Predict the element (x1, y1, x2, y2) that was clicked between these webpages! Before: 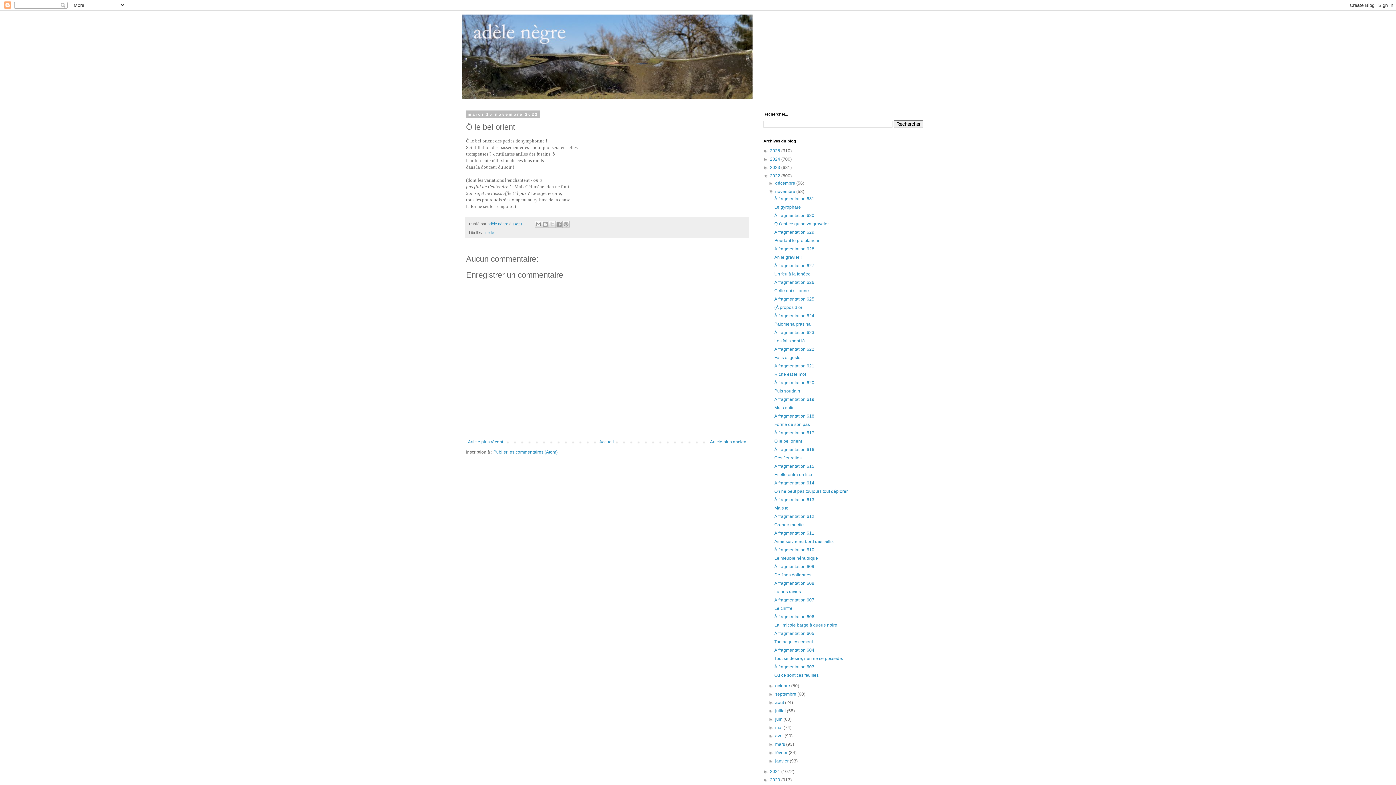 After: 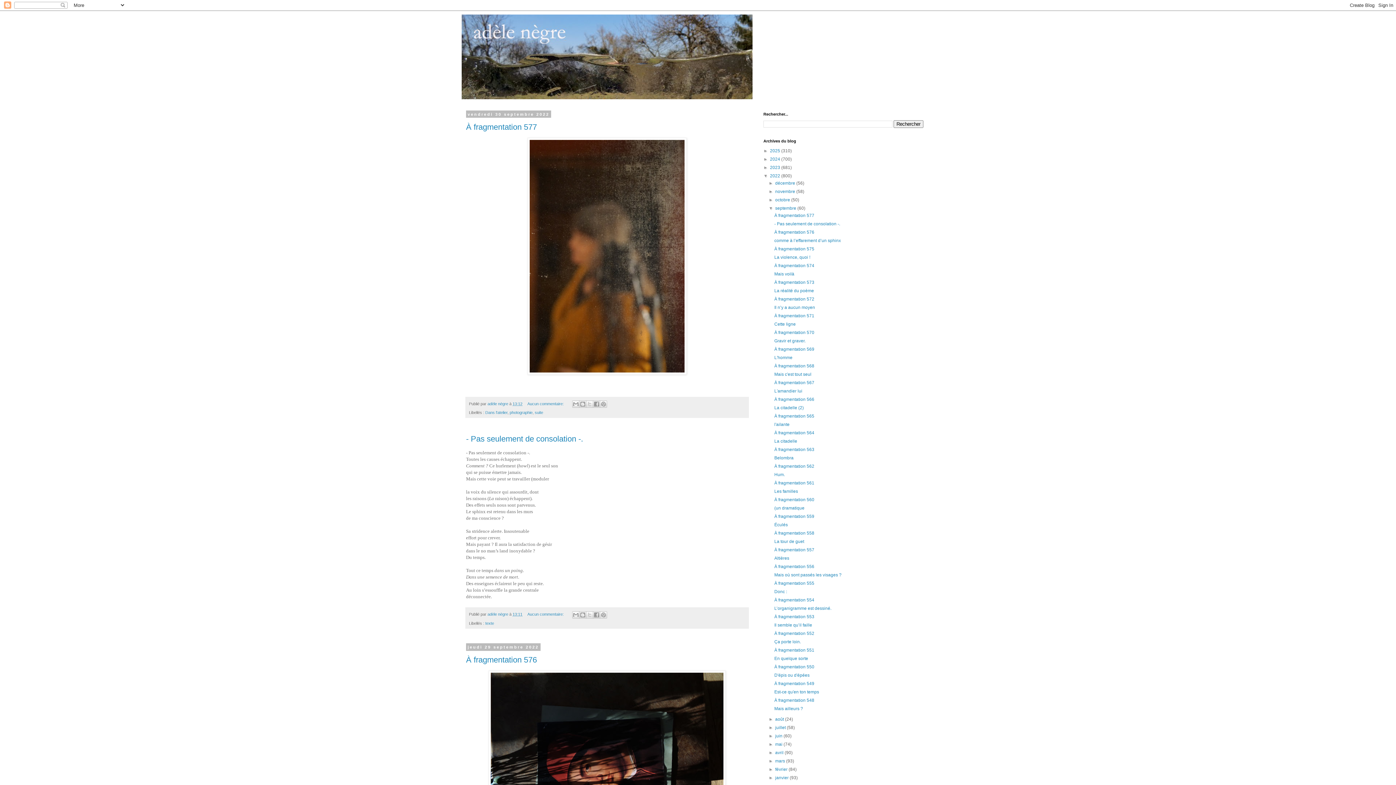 Action: bbox: (775, 692, 797, 697) label: septembre 